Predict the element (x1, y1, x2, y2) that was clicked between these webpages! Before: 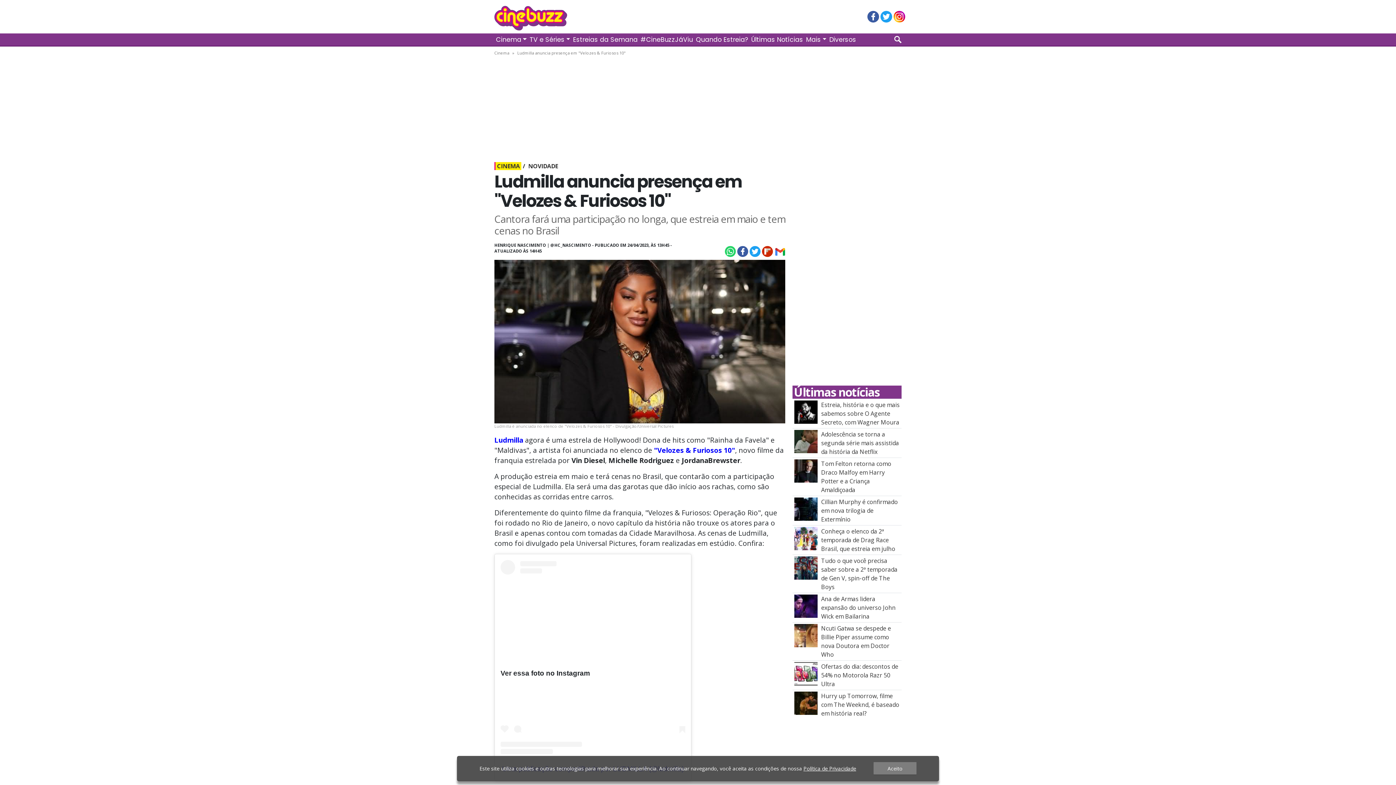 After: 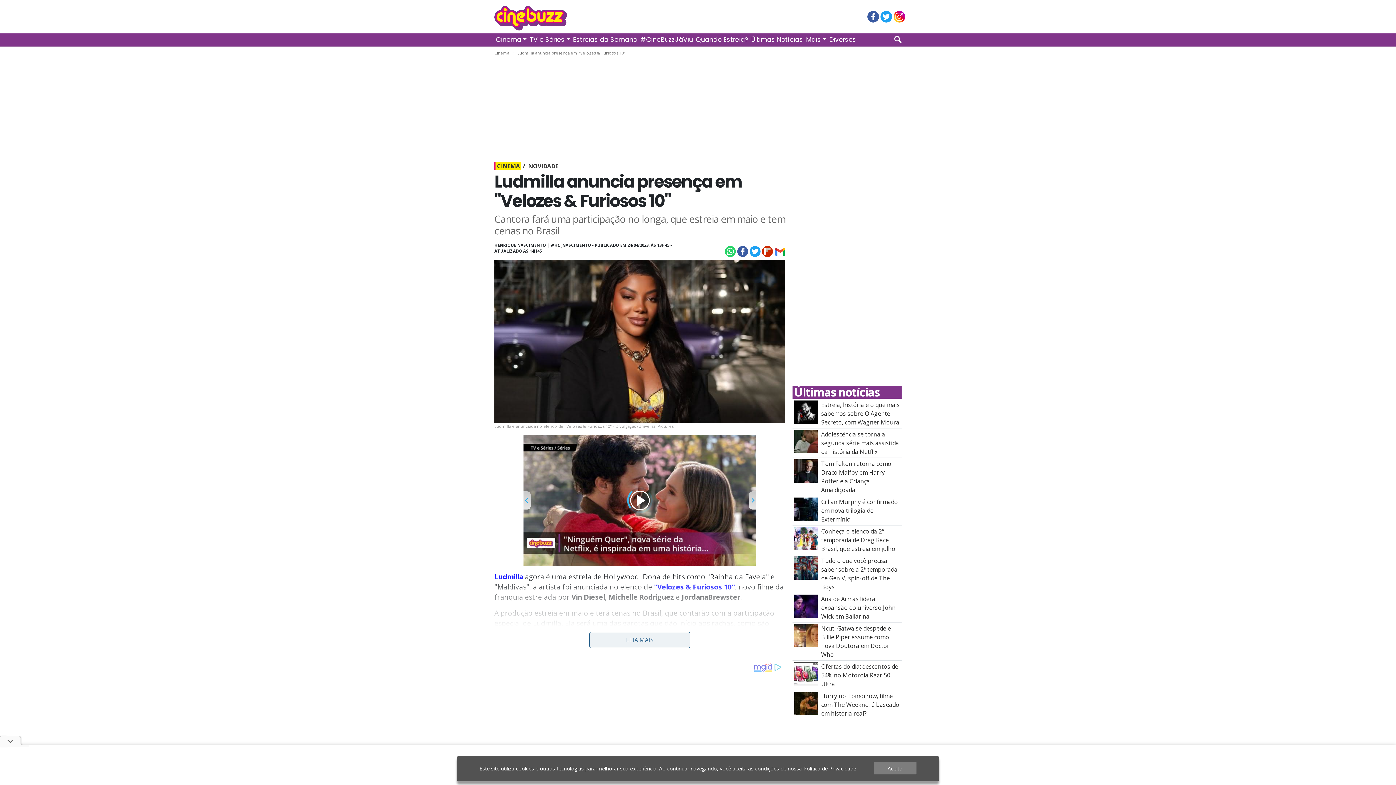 Action: bbox: (748, 247, 760, 255)